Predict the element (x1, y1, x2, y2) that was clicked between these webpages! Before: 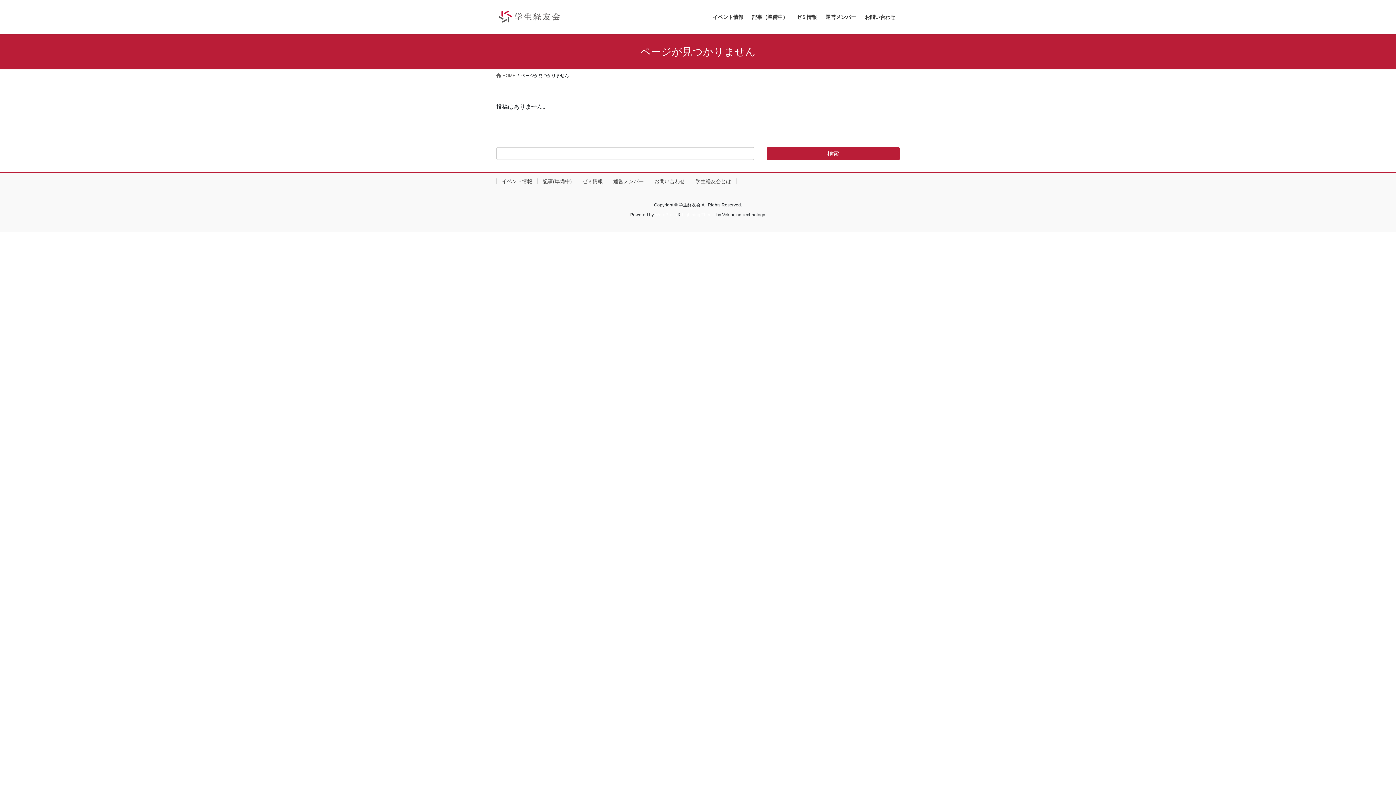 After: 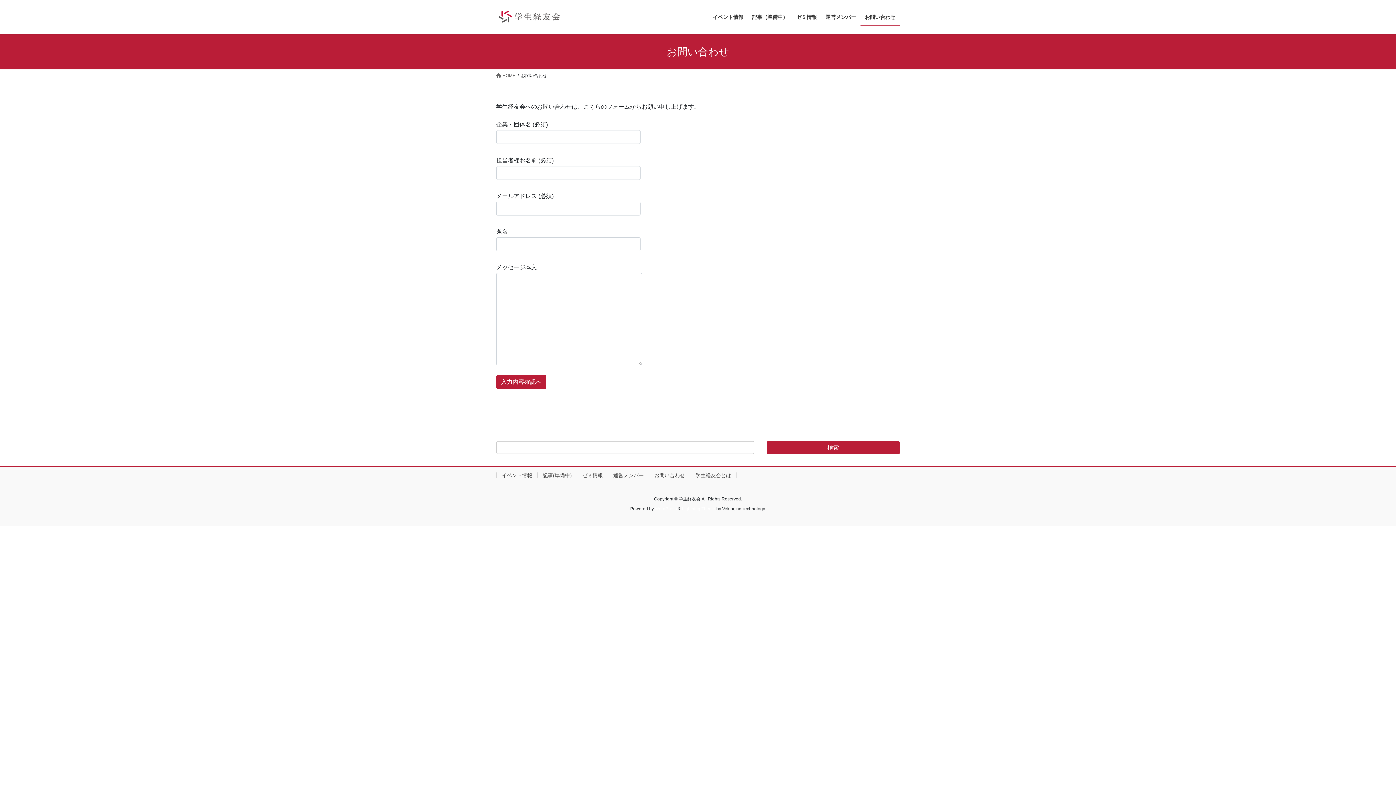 Action: bbox: (860, 8, 900, 25) label: お問い合わせ